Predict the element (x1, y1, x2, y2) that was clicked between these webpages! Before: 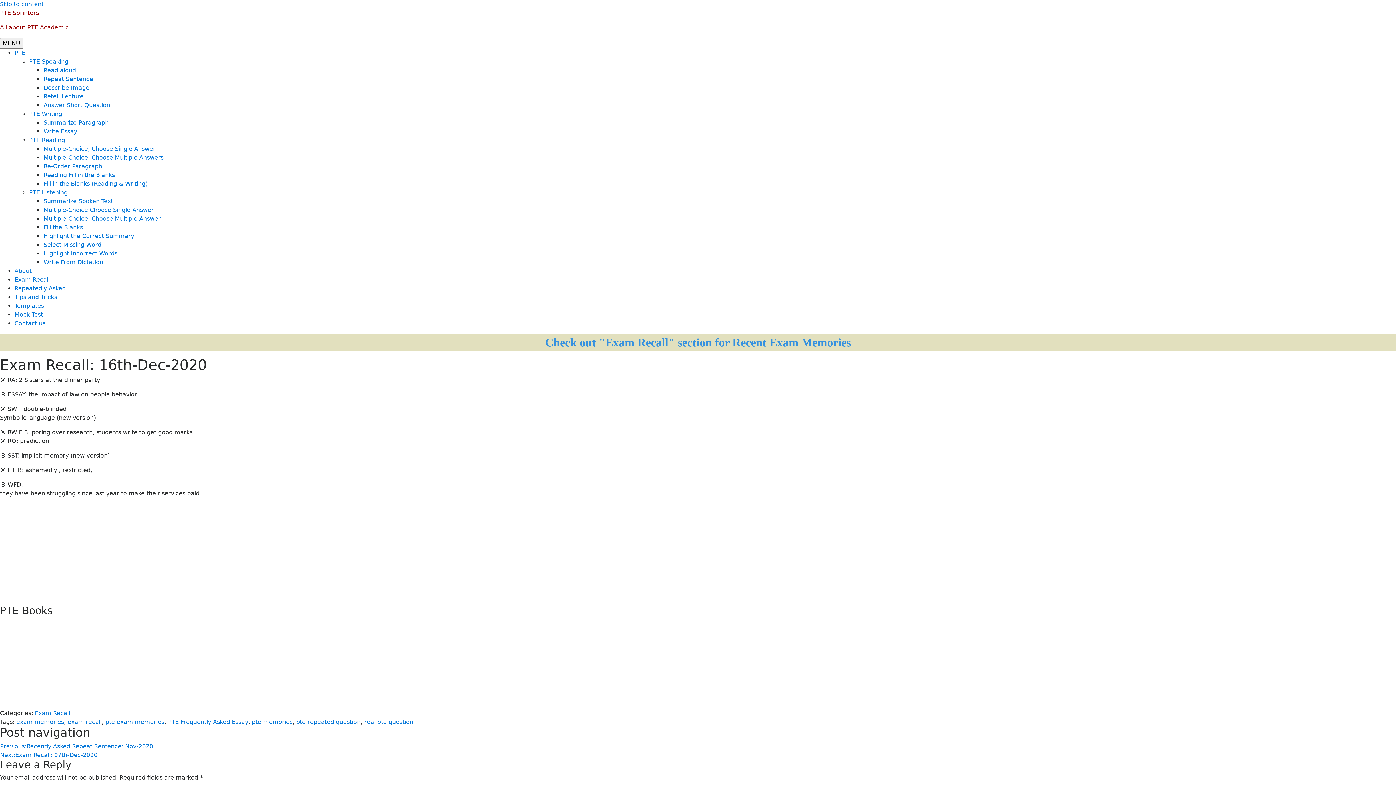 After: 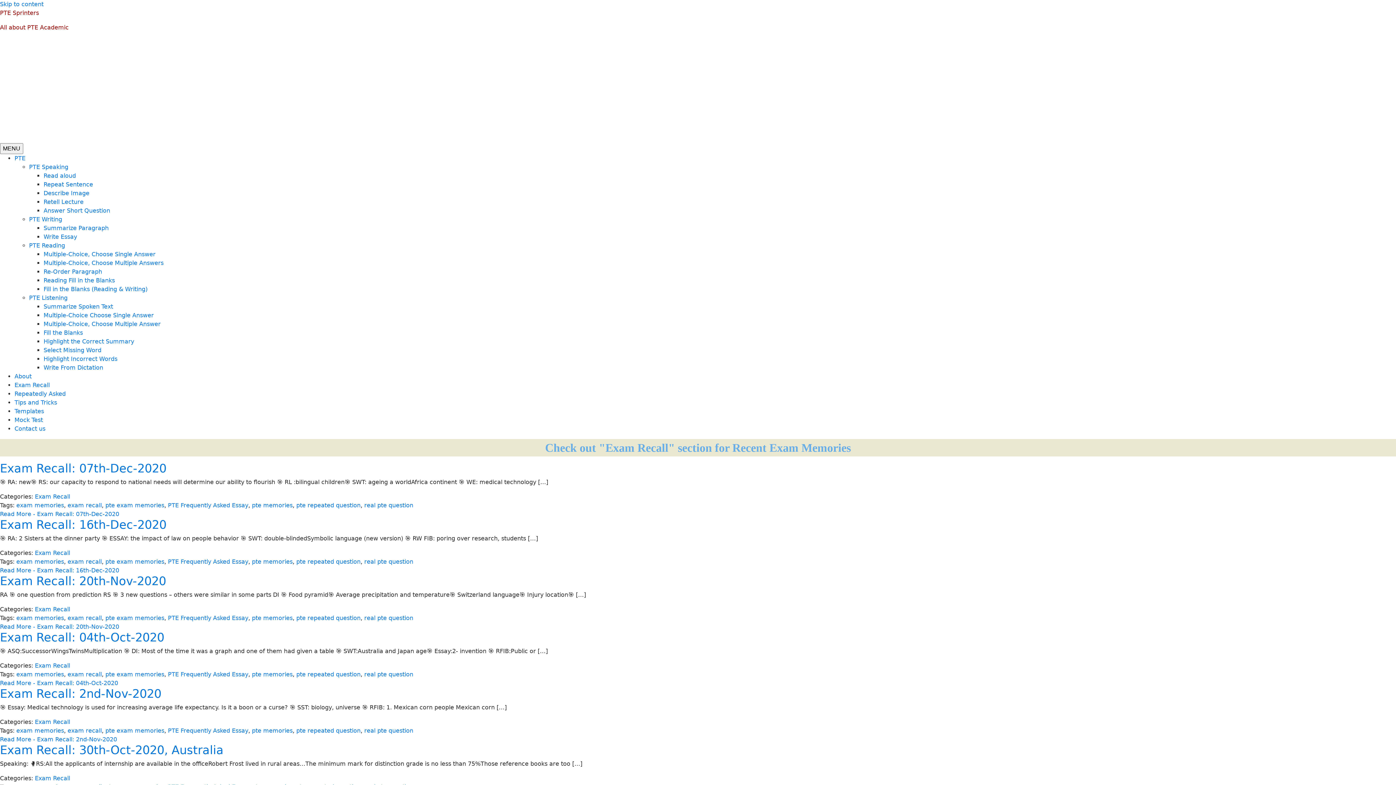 Action: bbox: (67, 718, 101, 725) label: exam recall